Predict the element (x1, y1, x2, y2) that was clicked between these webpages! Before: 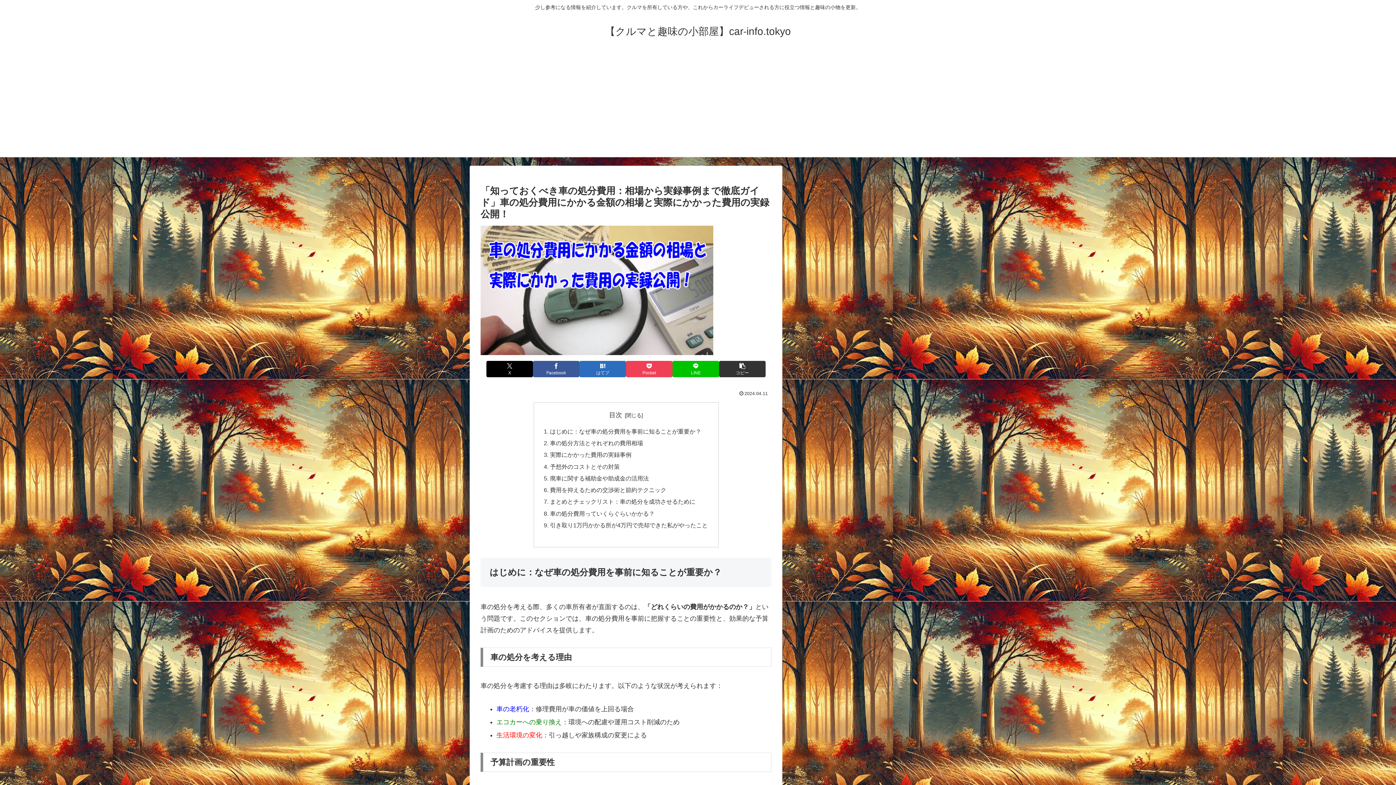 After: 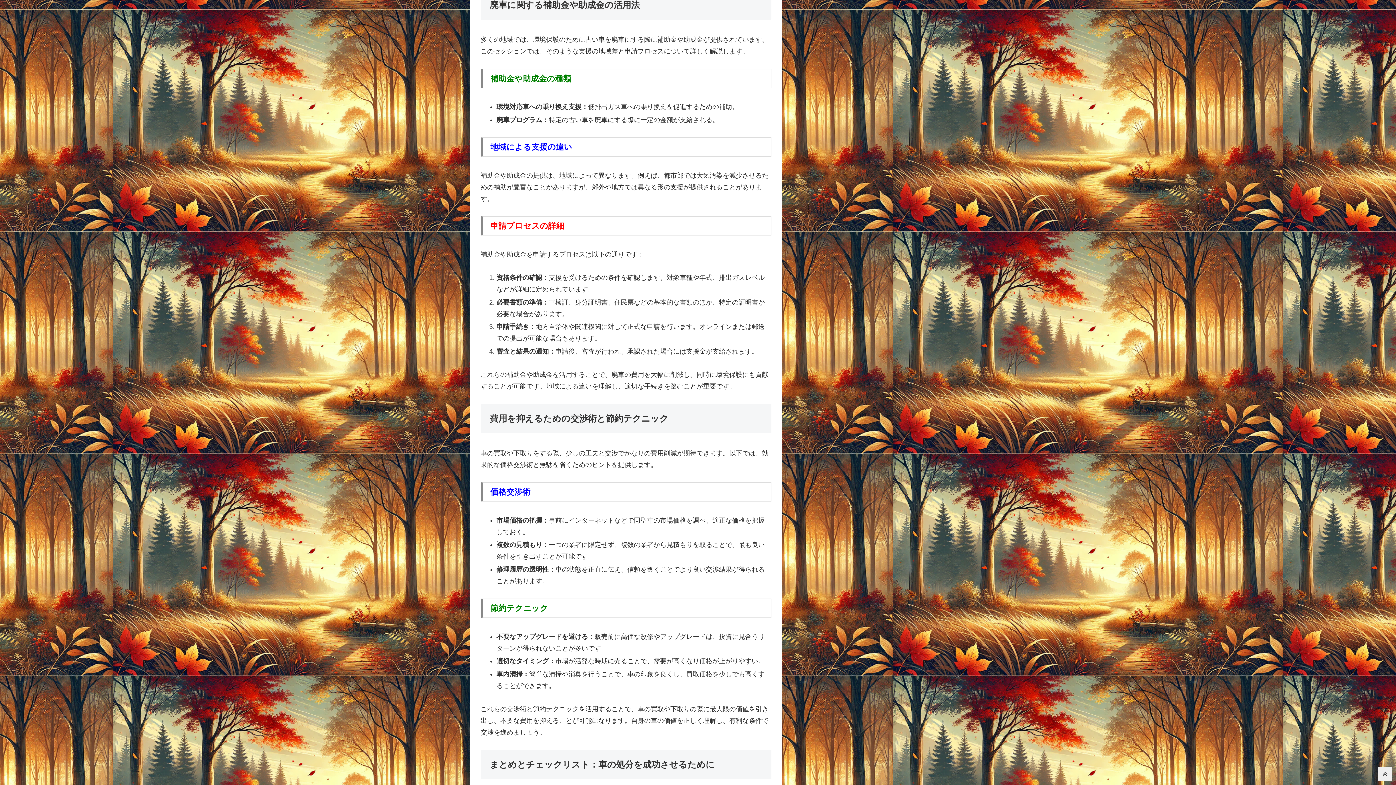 Action: label: 廃車に関する補助金や助成金の活用法 bbox: (550, 475, 649, 481)